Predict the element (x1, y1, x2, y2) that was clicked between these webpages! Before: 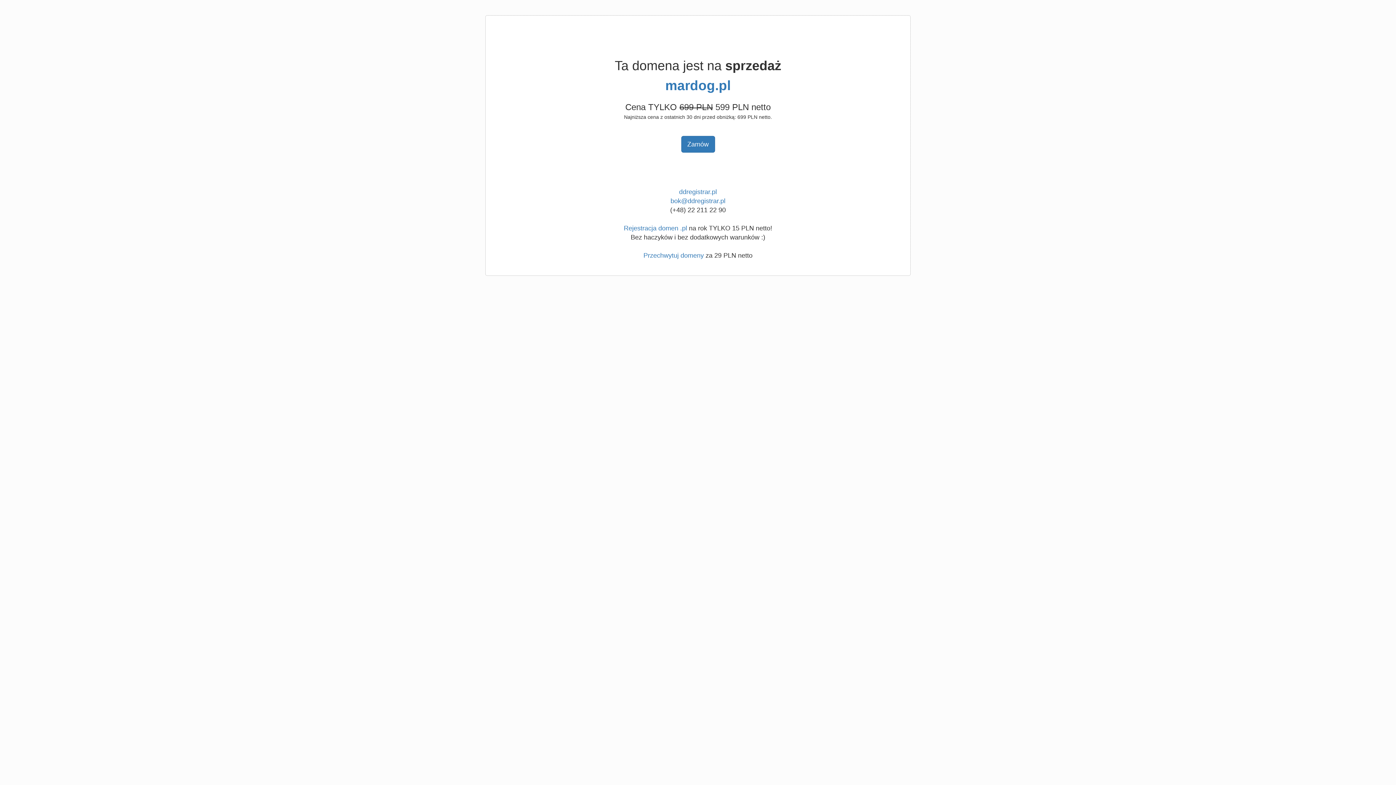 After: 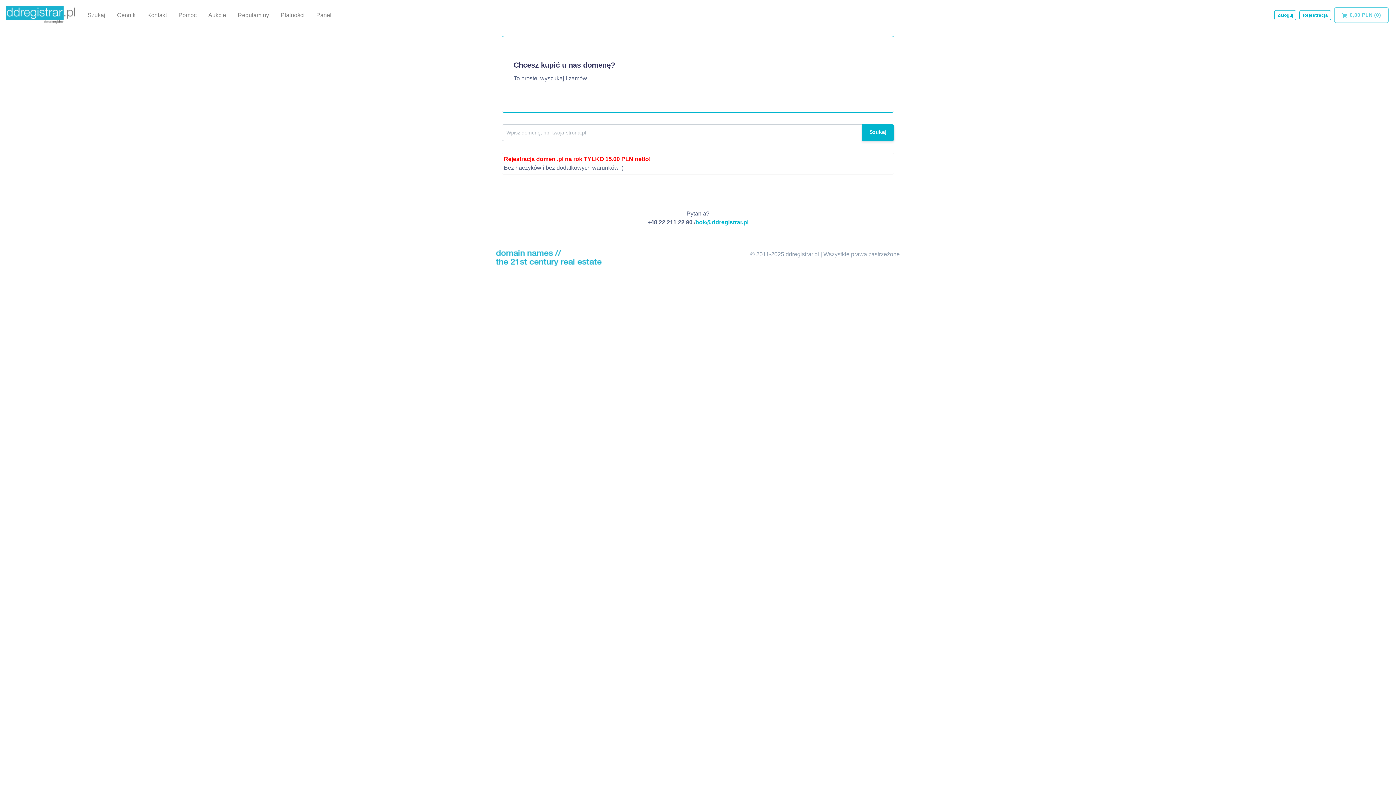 Action: label: ddregistrar.pl bbox: (679, 188, 717, 195)